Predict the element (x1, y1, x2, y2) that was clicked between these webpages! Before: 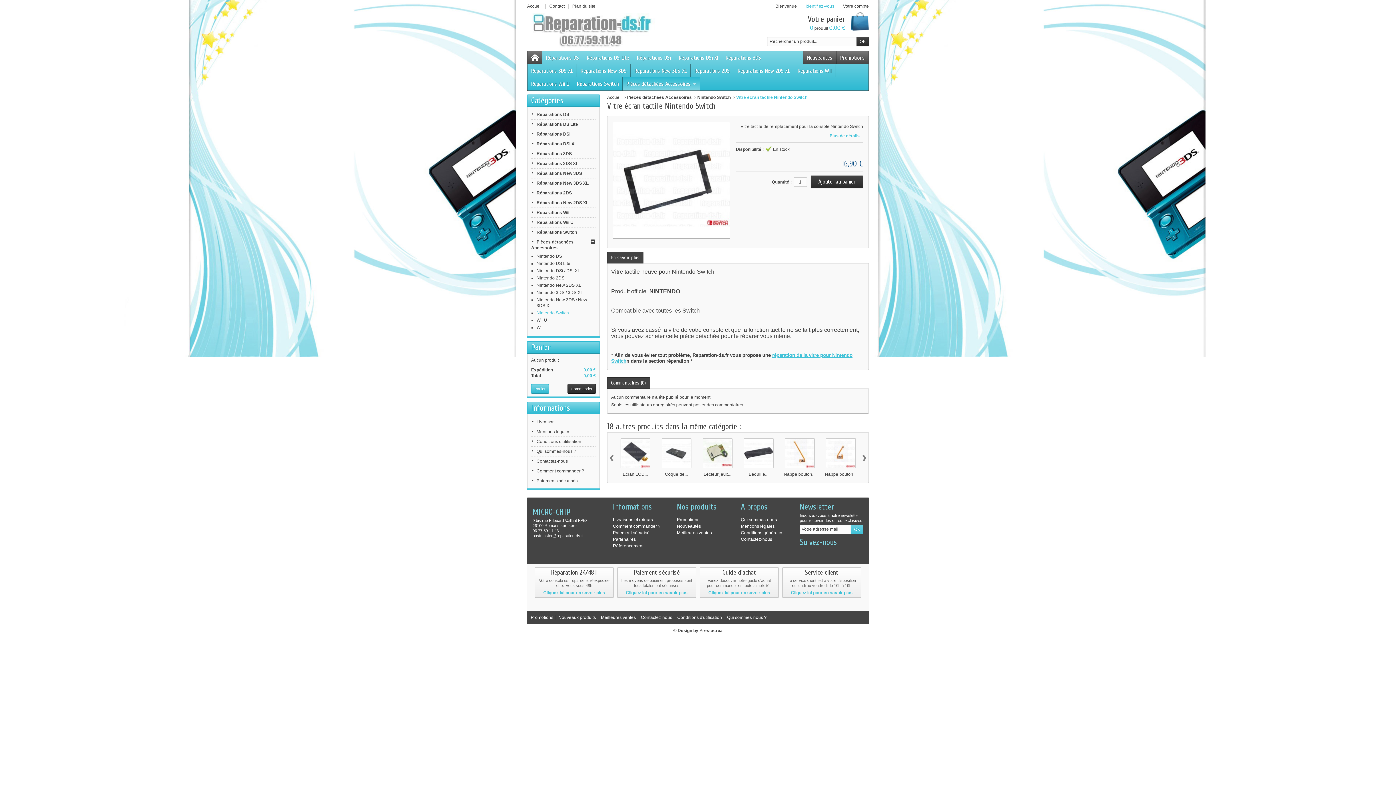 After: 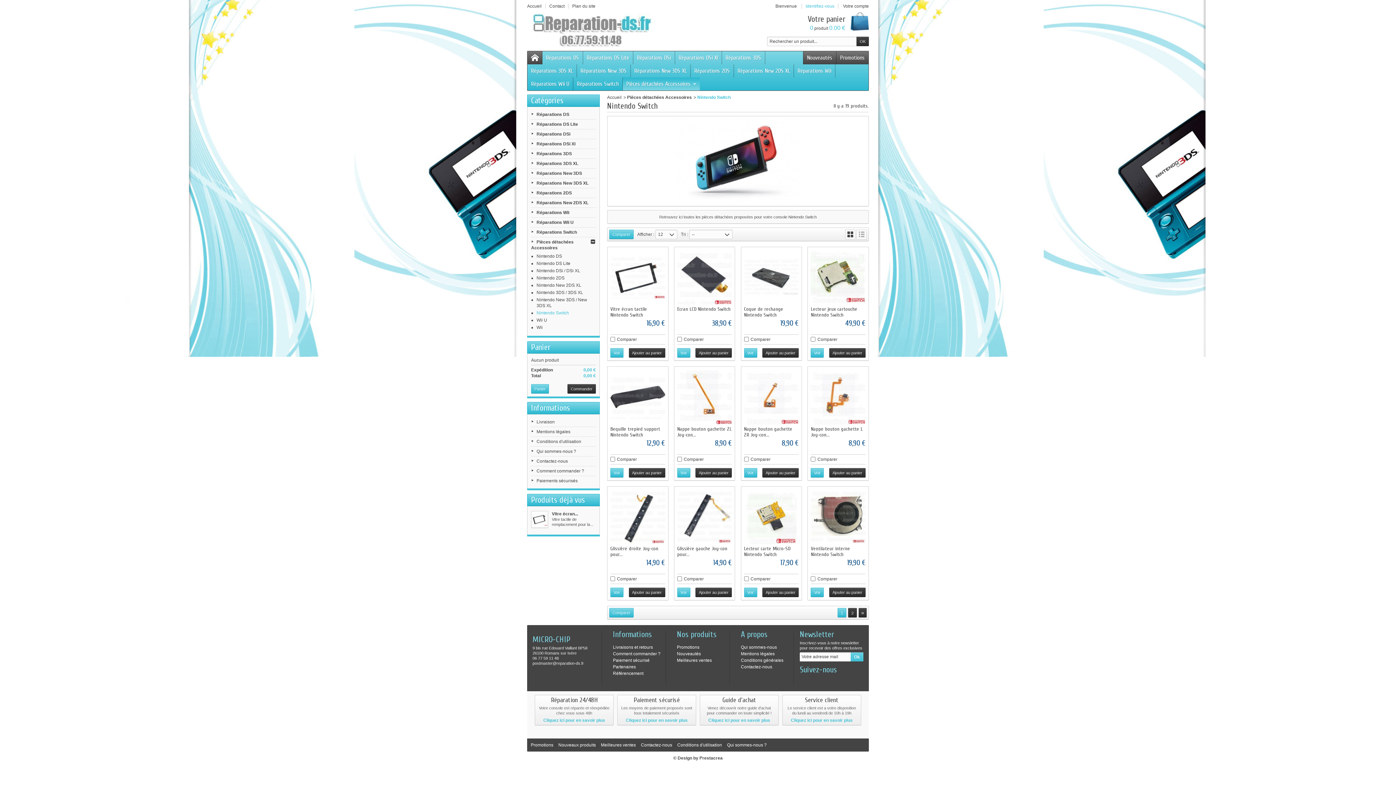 Action: bbox: (536, 310, 569, 315) label: Nintendo Switch